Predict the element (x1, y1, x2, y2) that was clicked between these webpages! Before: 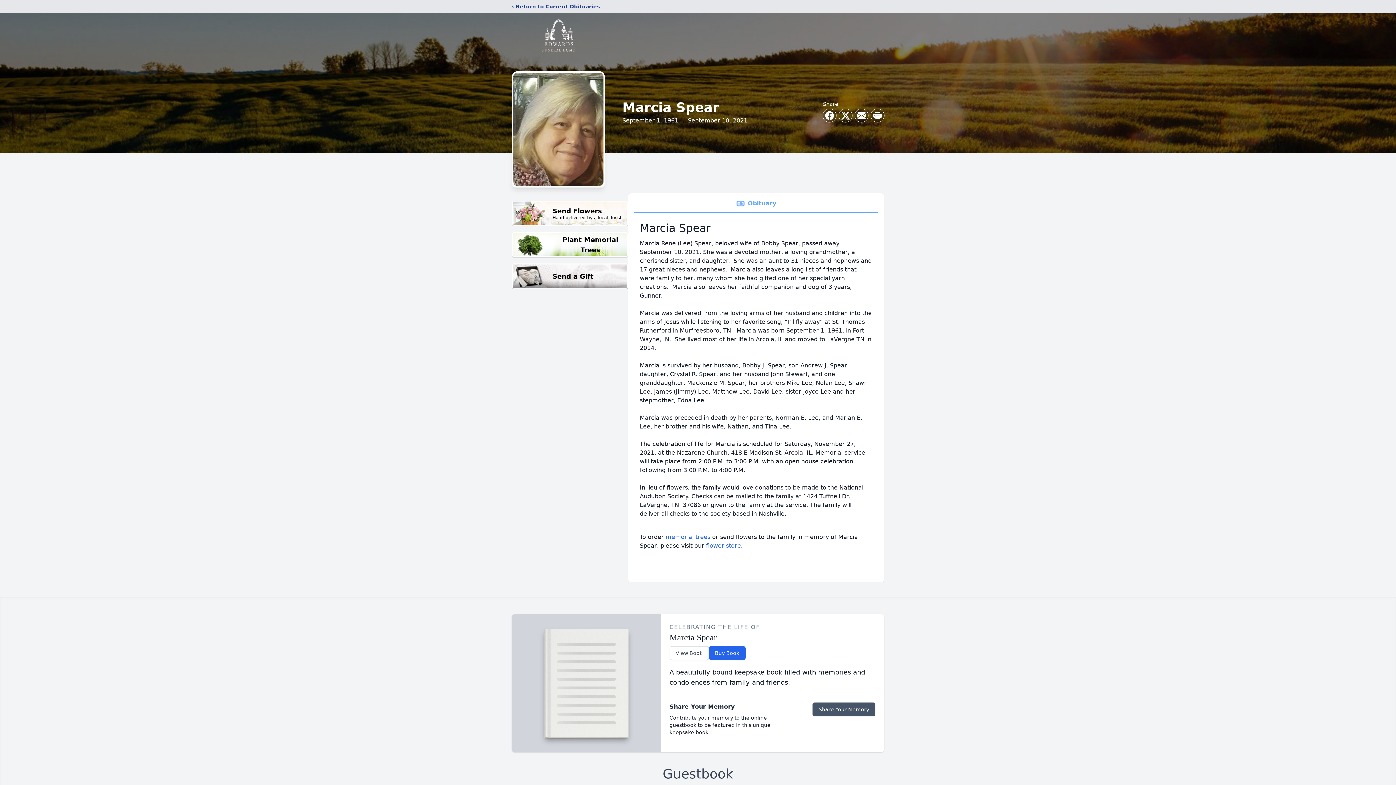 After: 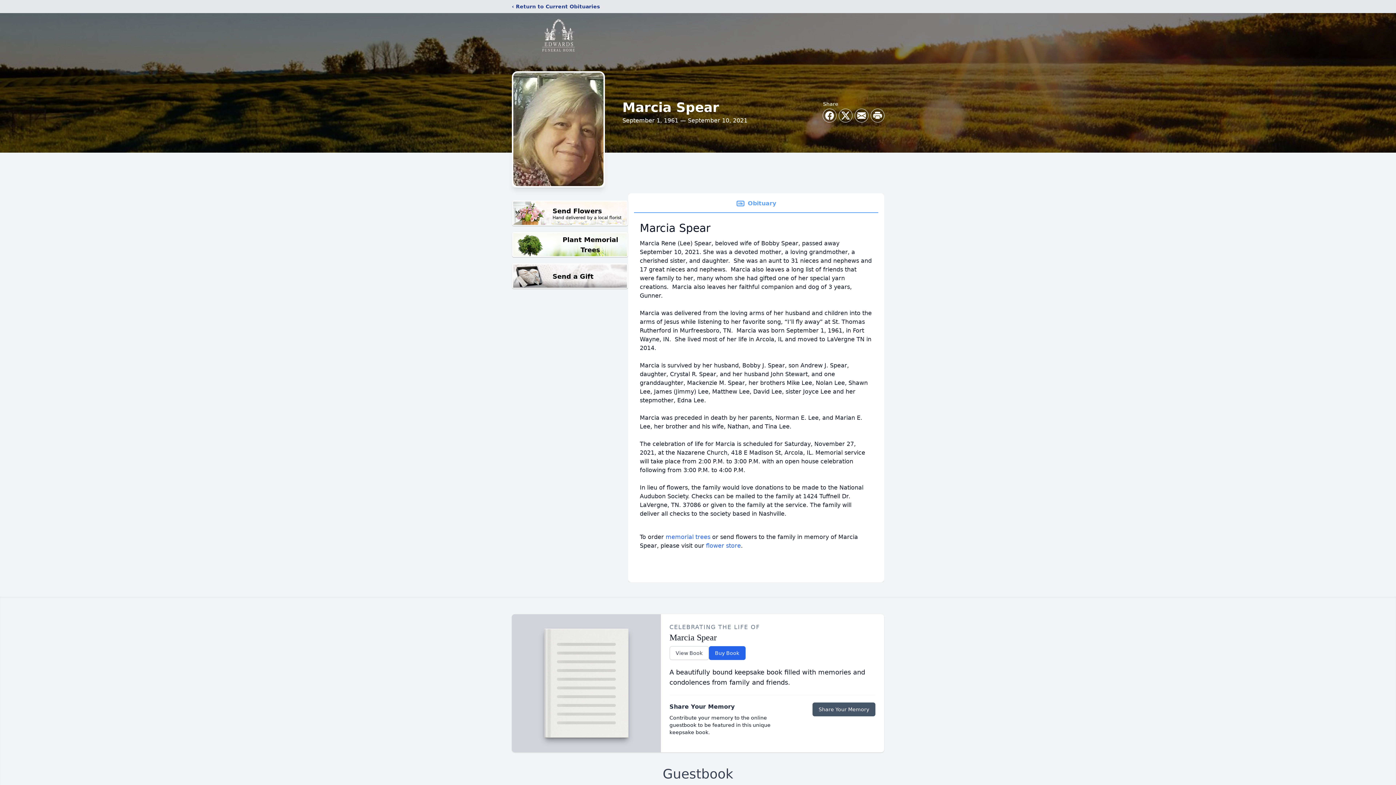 Action: bbox: (634, 194, 878, 213) label: Obituary